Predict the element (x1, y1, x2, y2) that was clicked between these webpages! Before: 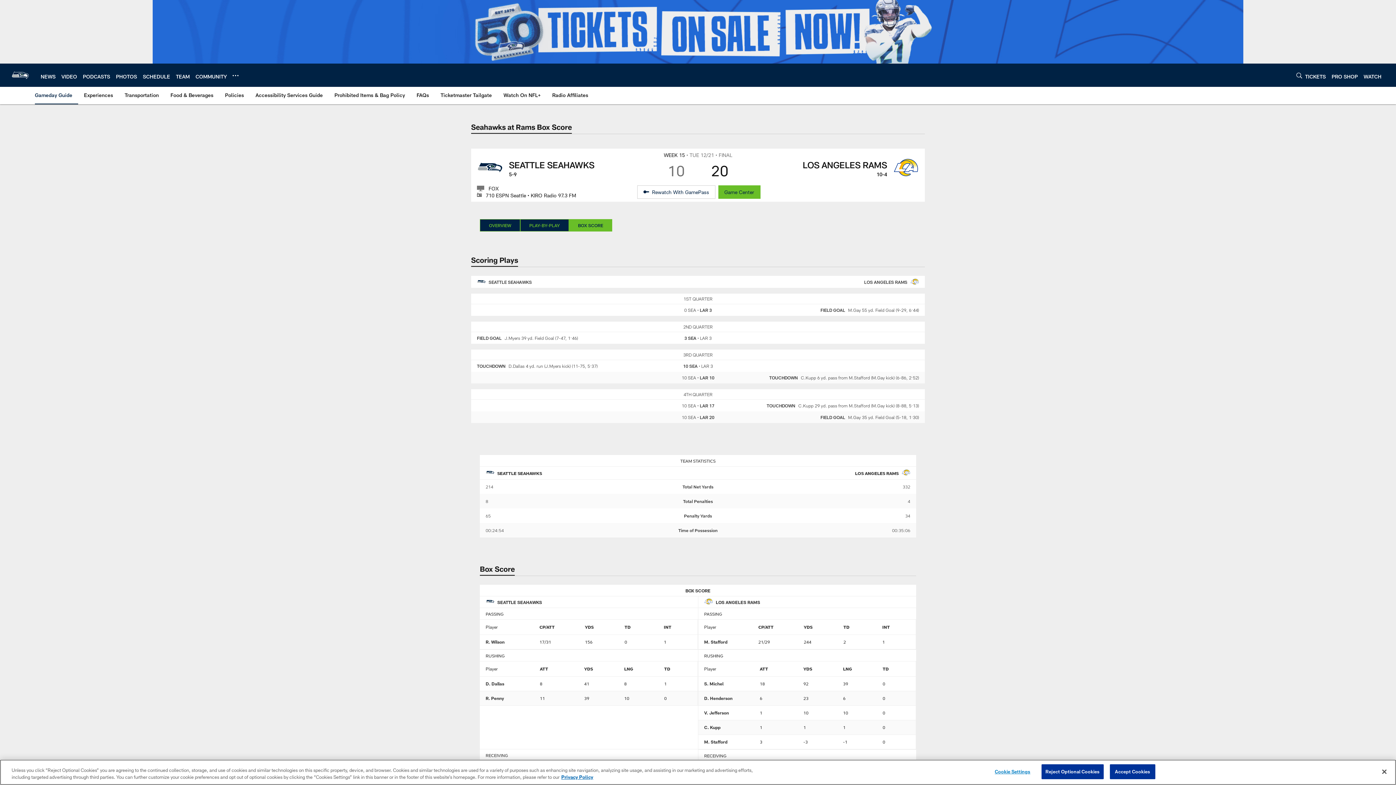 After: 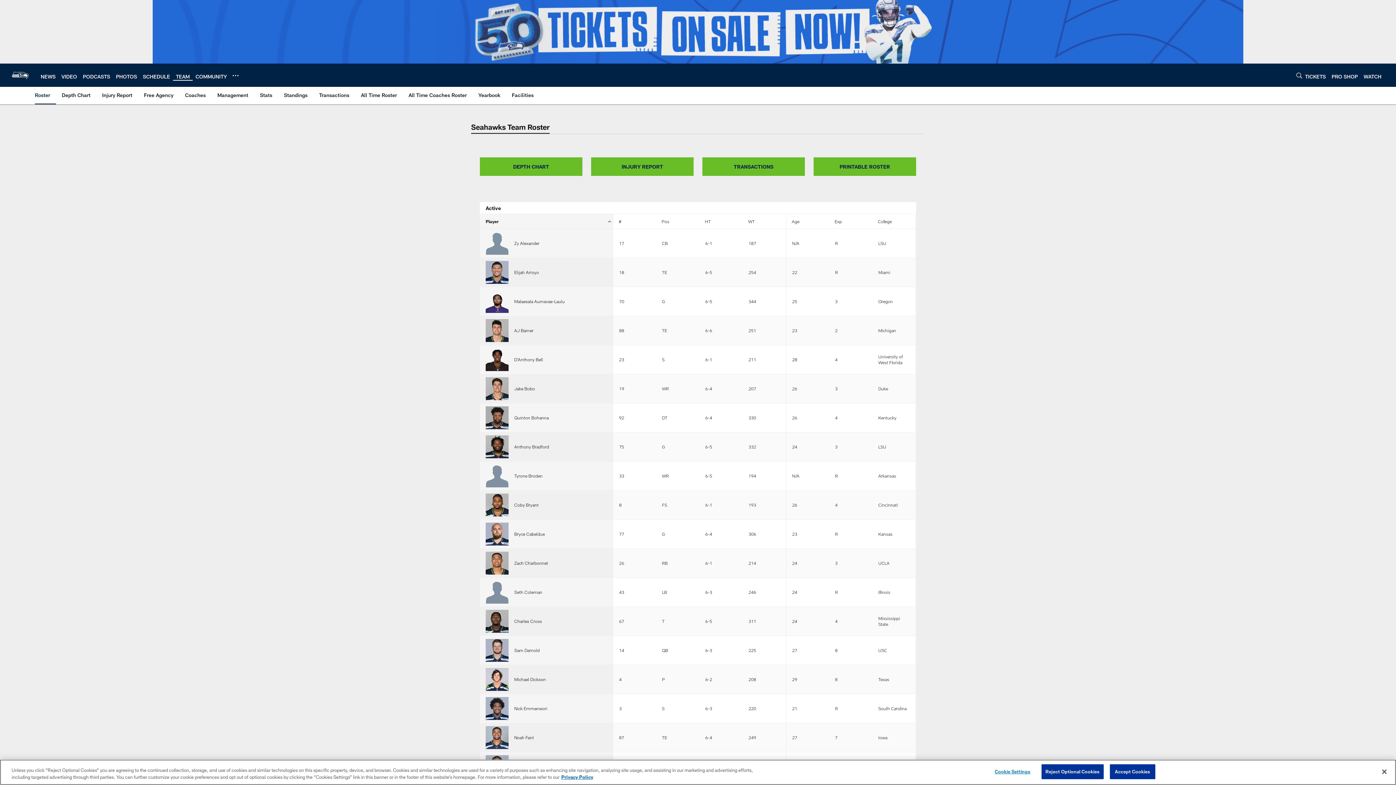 Action: bbox: (485, 639, 504, 644) label: R. Wilson